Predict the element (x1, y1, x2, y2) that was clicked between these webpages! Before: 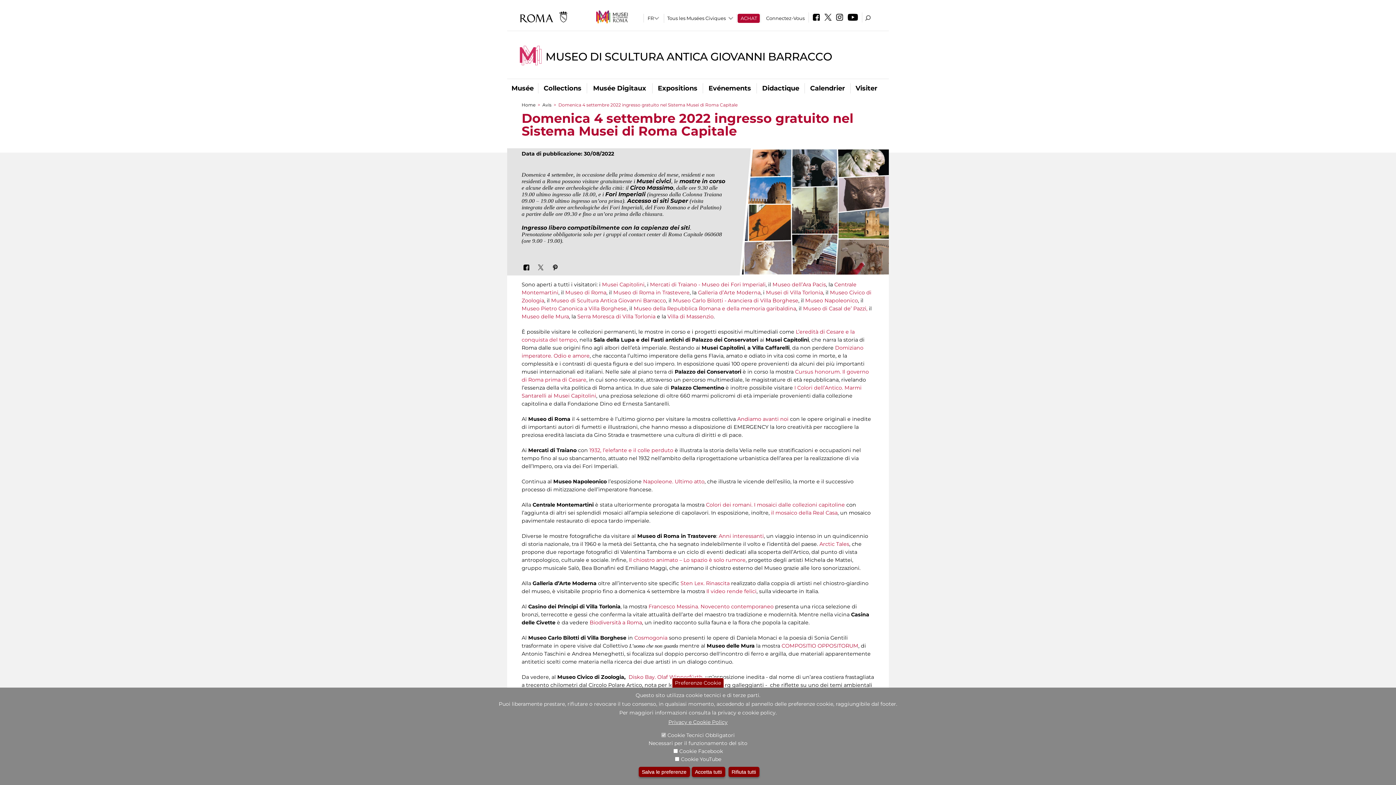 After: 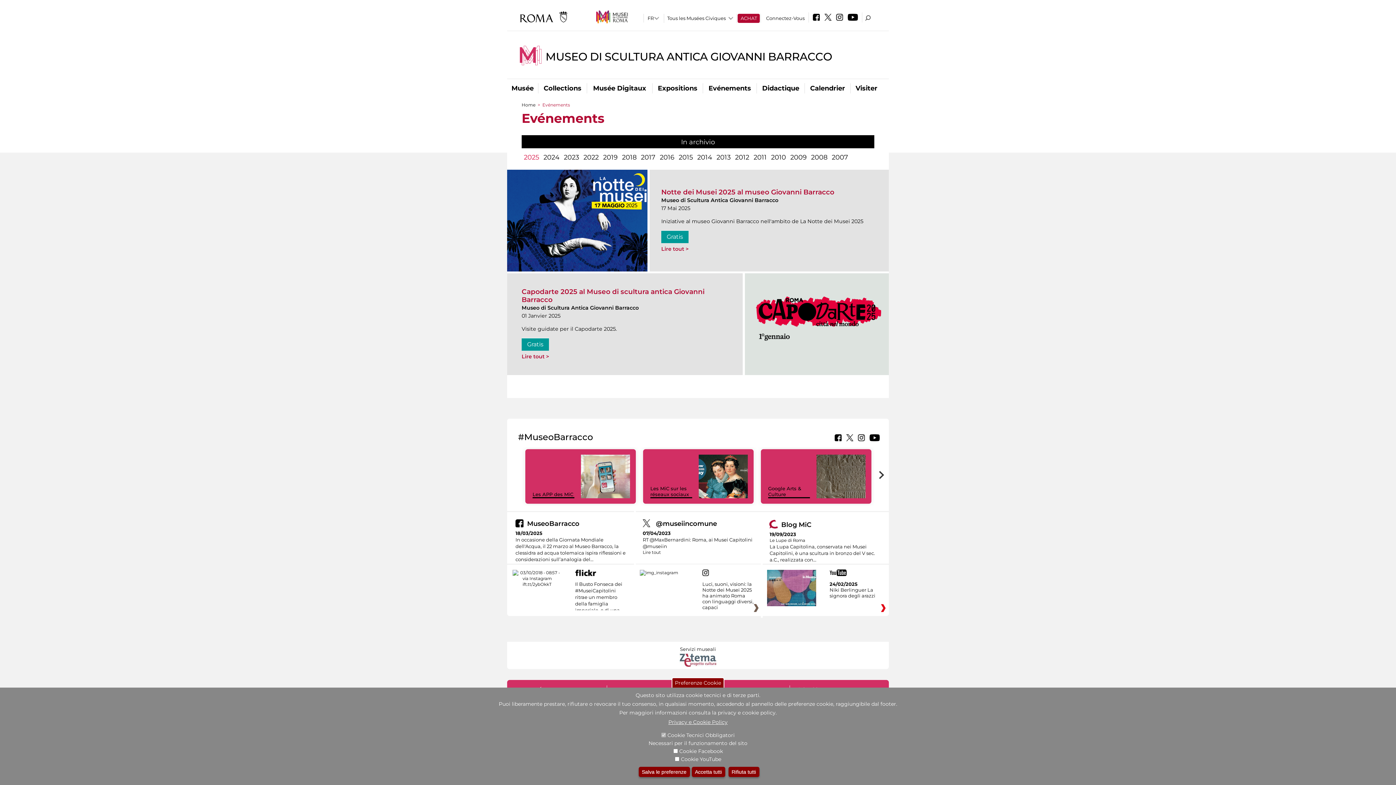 Action: bbox: (703, 83, 756, 93) label: Evénements